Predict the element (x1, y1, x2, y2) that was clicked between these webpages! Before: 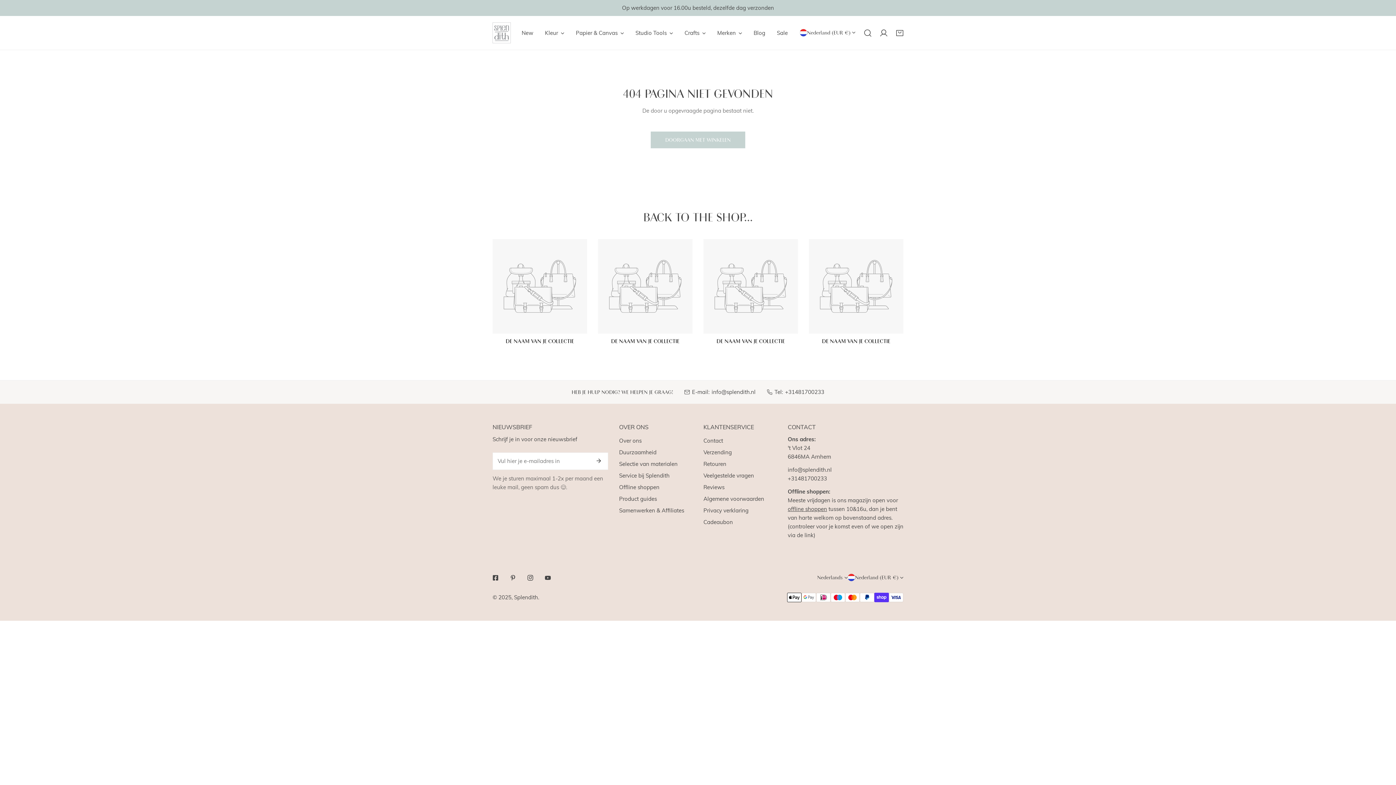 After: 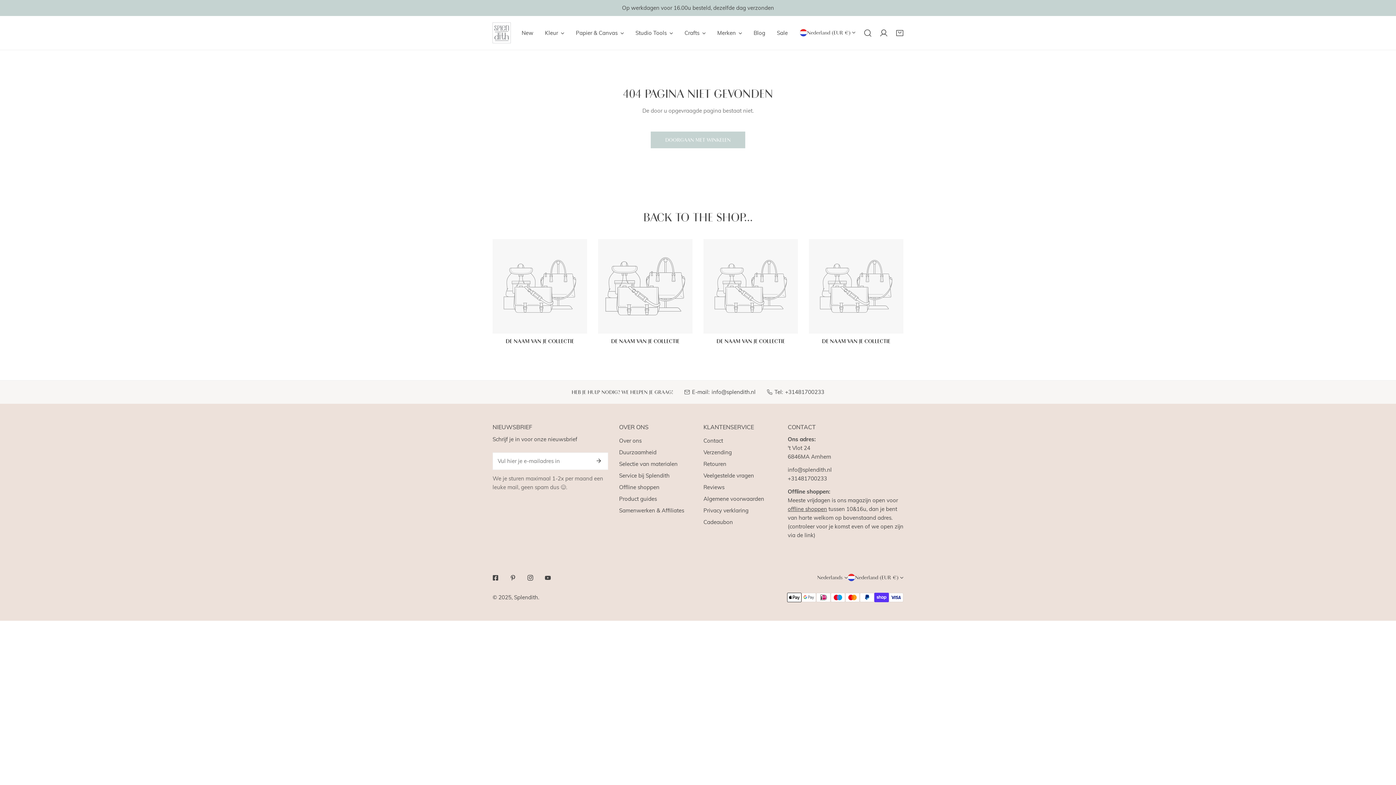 Action: bbox: (598, 239, 692, 333)